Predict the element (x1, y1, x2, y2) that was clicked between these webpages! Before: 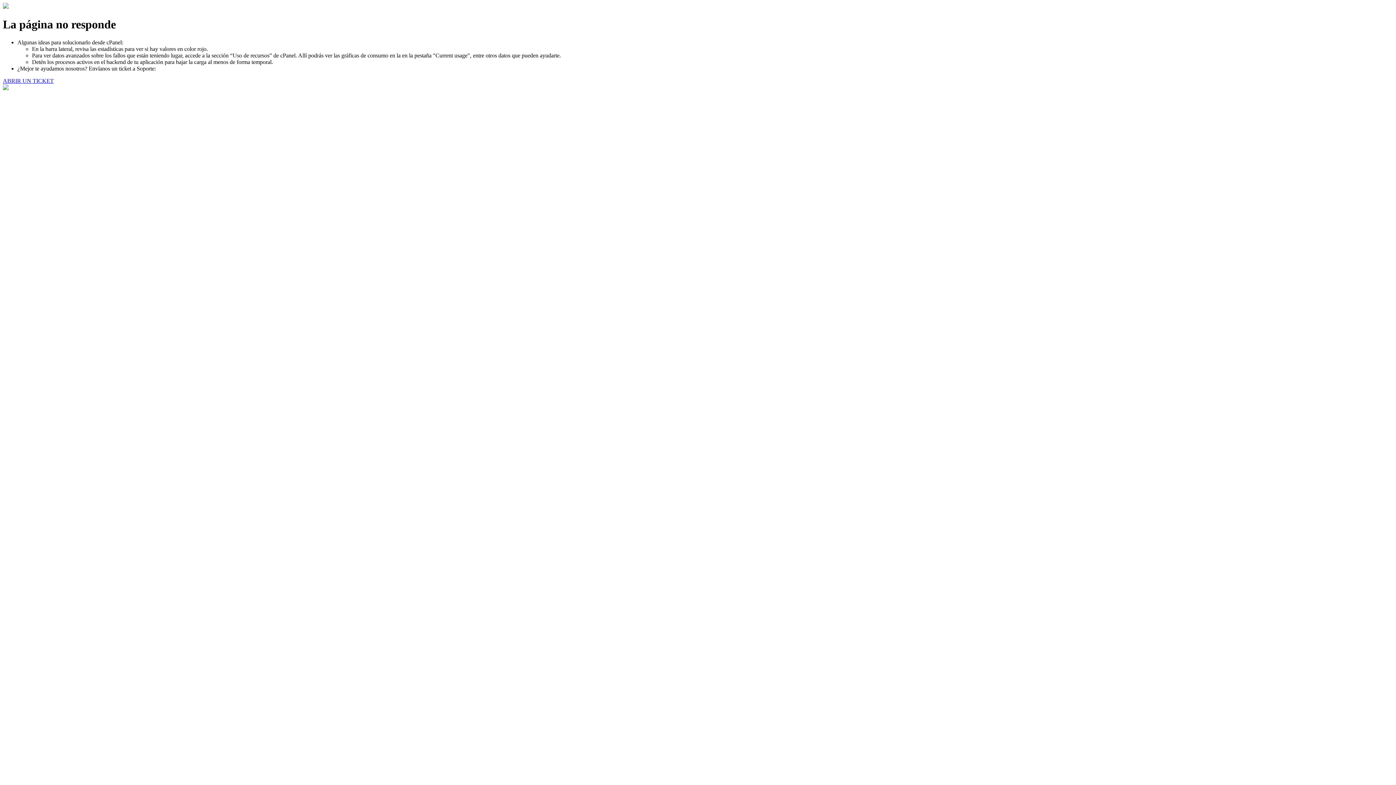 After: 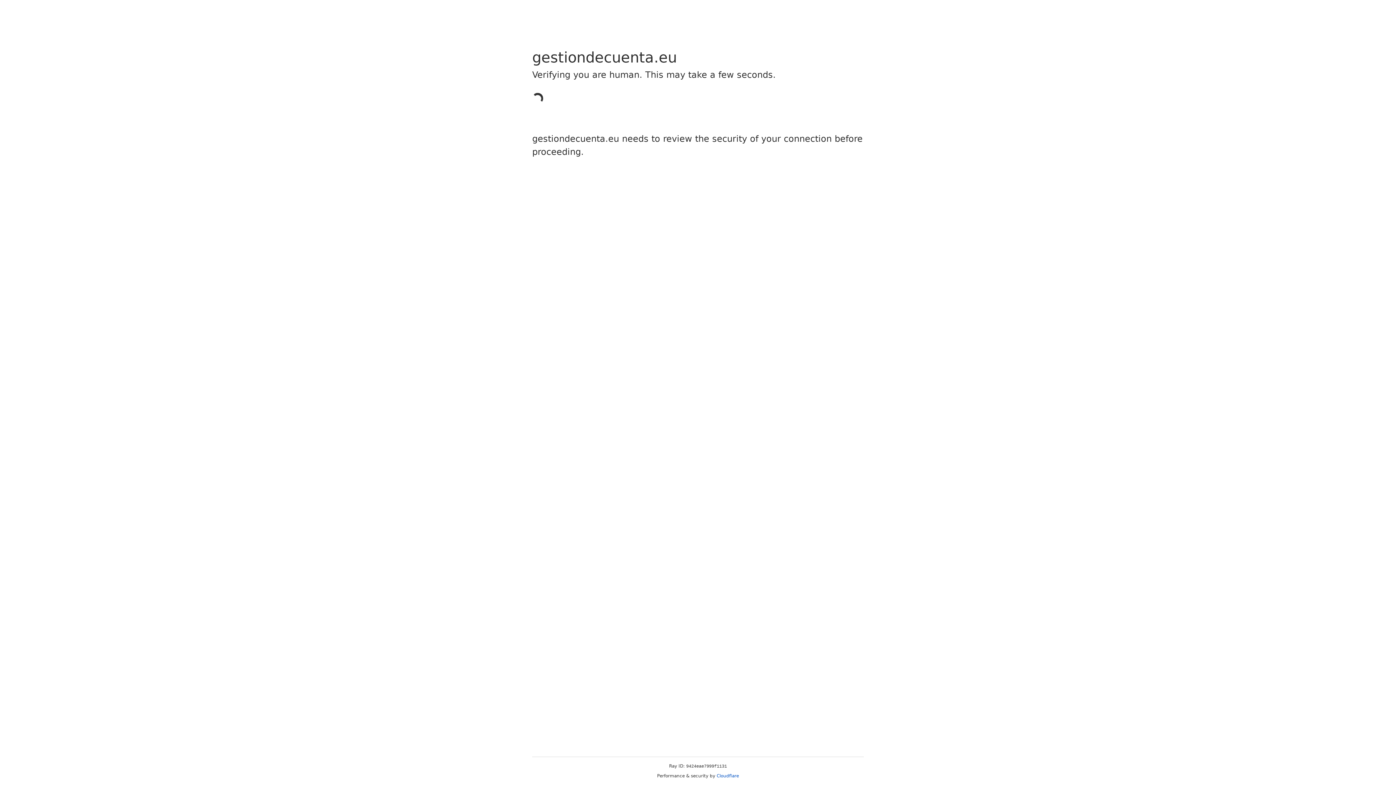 Action: bbox: (2, 77, 53, 83) label: ABRIR UN TICKET